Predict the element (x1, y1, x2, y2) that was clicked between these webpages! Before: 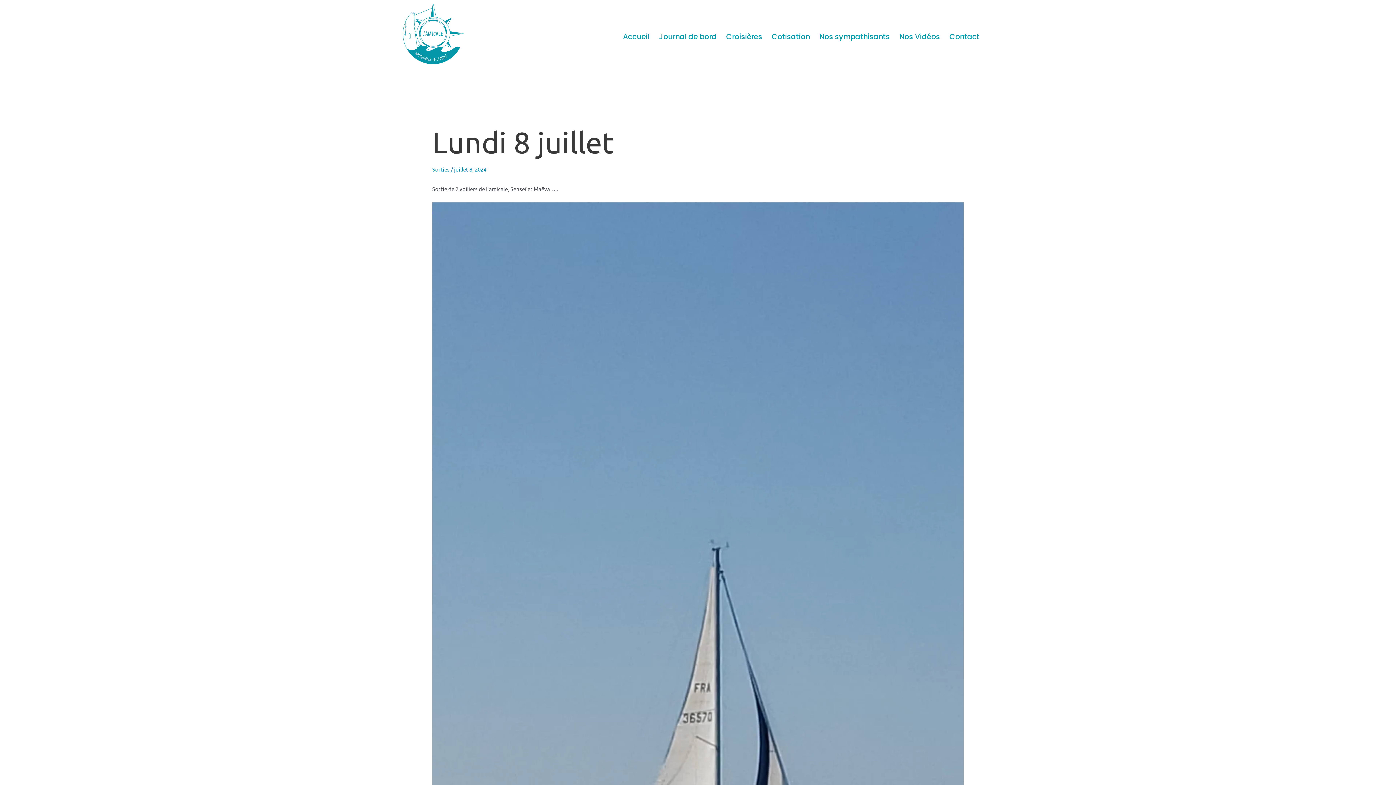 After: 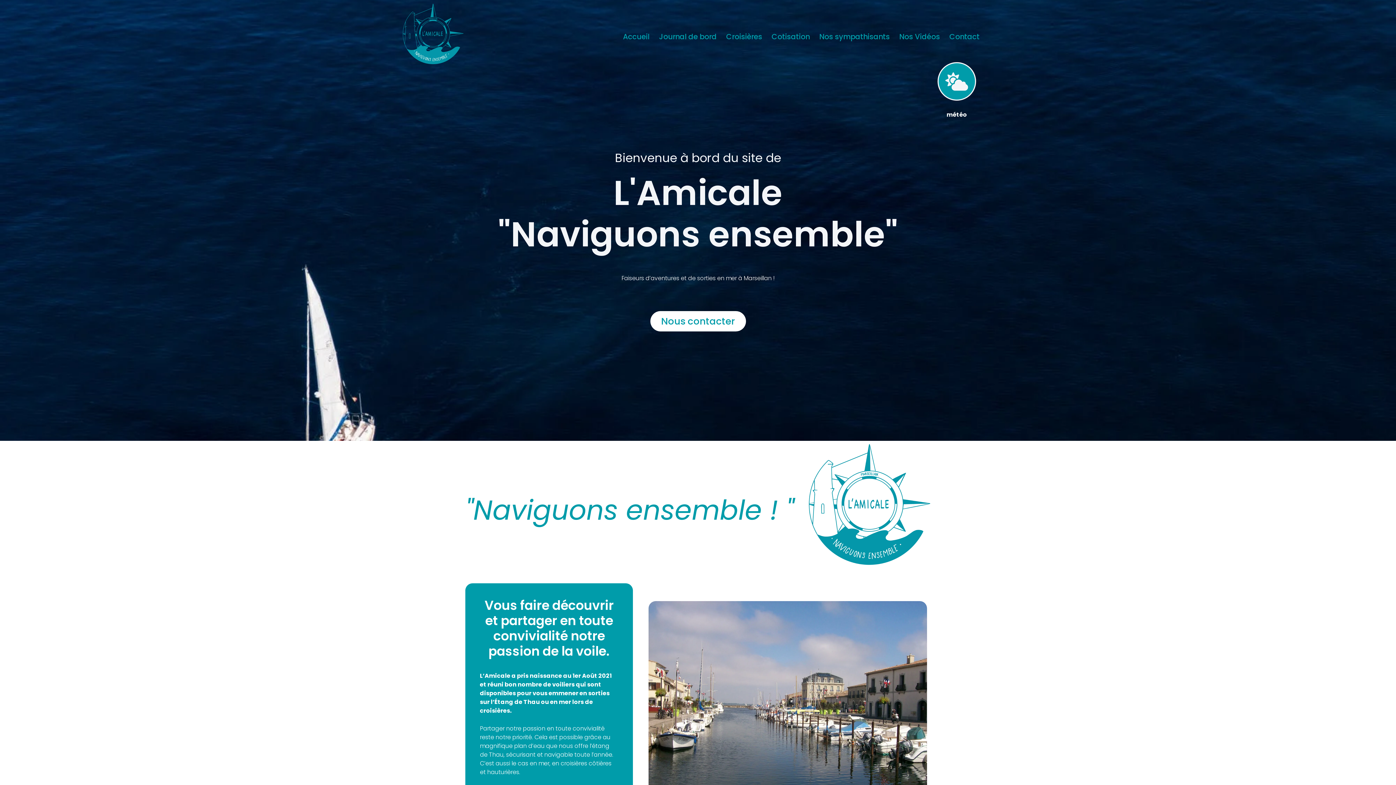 Action: bbox: (402, 3, 599, 69)